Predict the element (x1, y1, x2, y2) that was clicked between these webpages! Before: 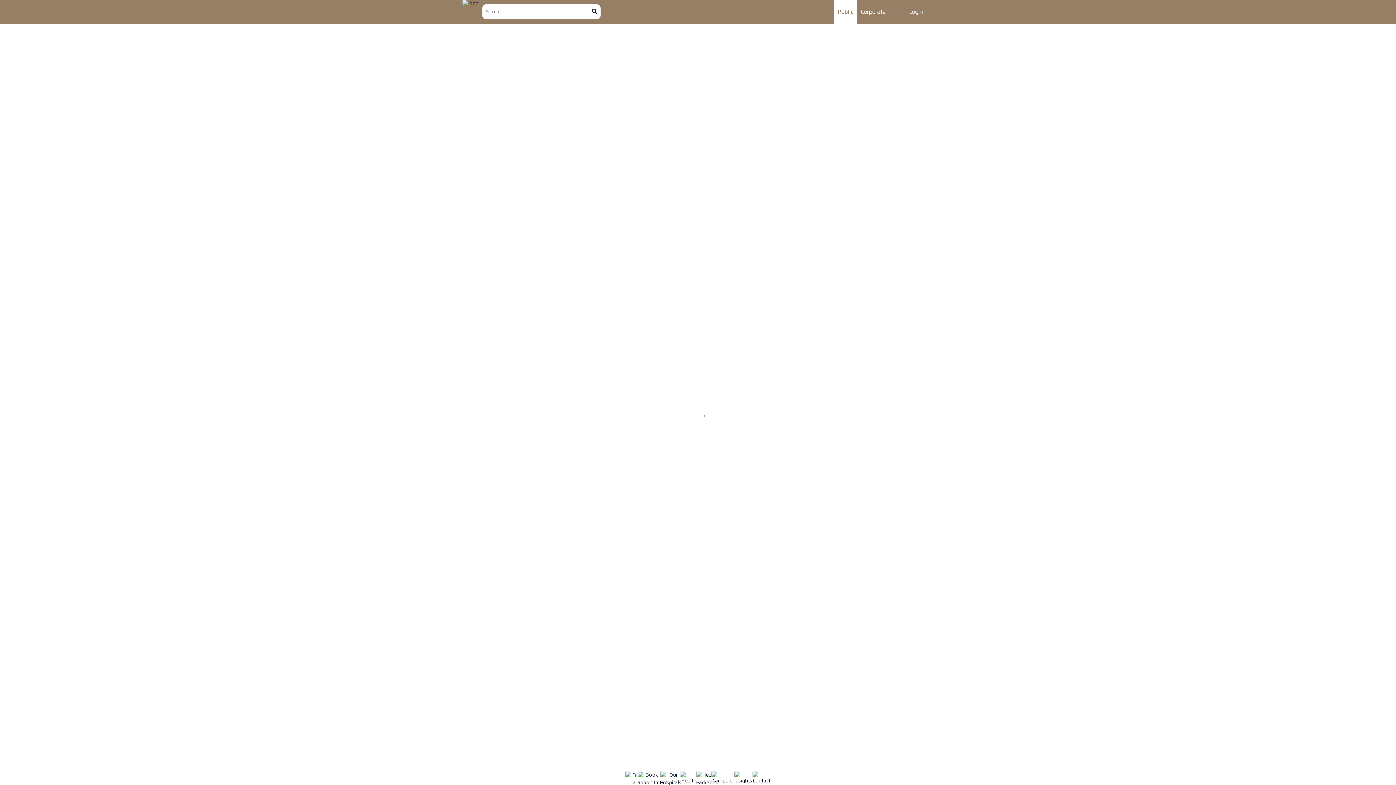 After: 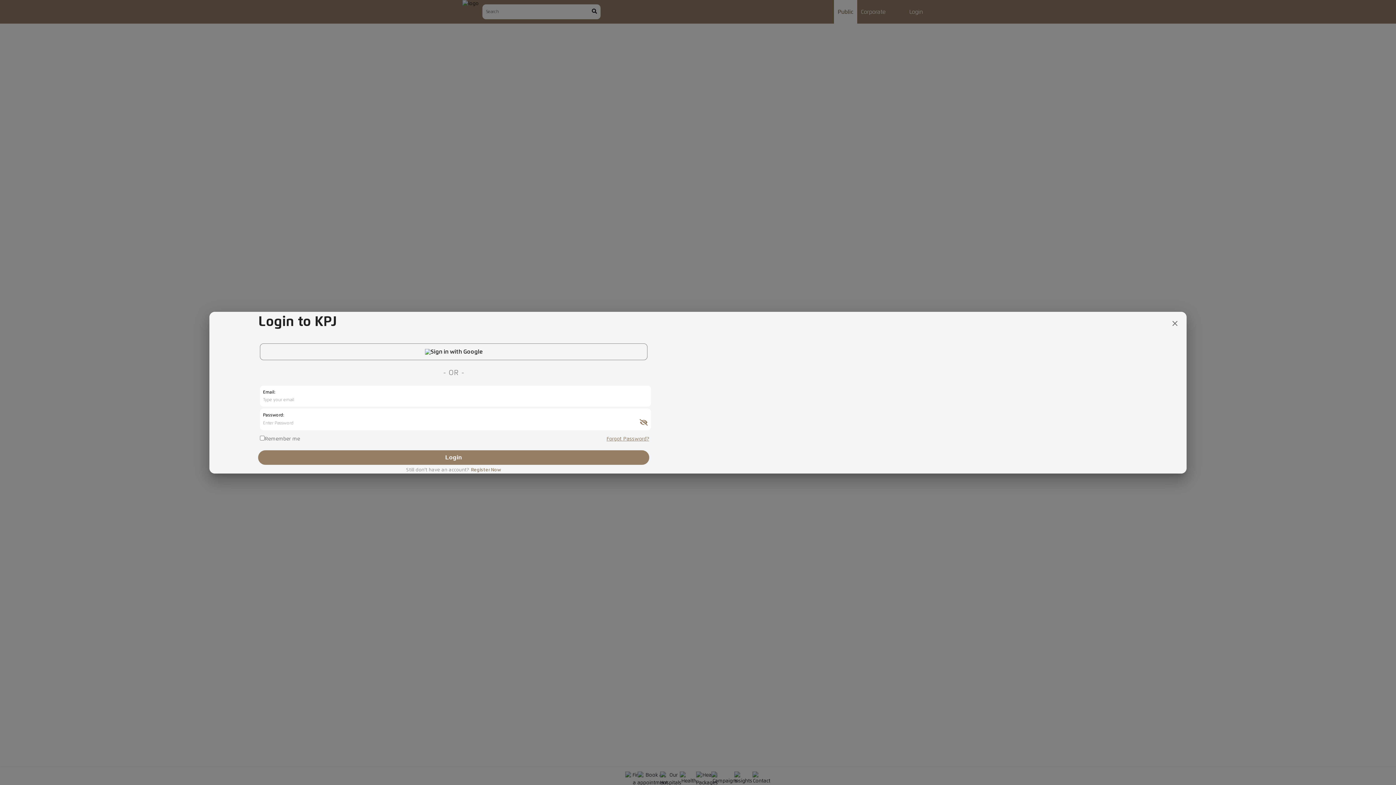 Action: label: Login bbox: (900, 3, 930, 19)